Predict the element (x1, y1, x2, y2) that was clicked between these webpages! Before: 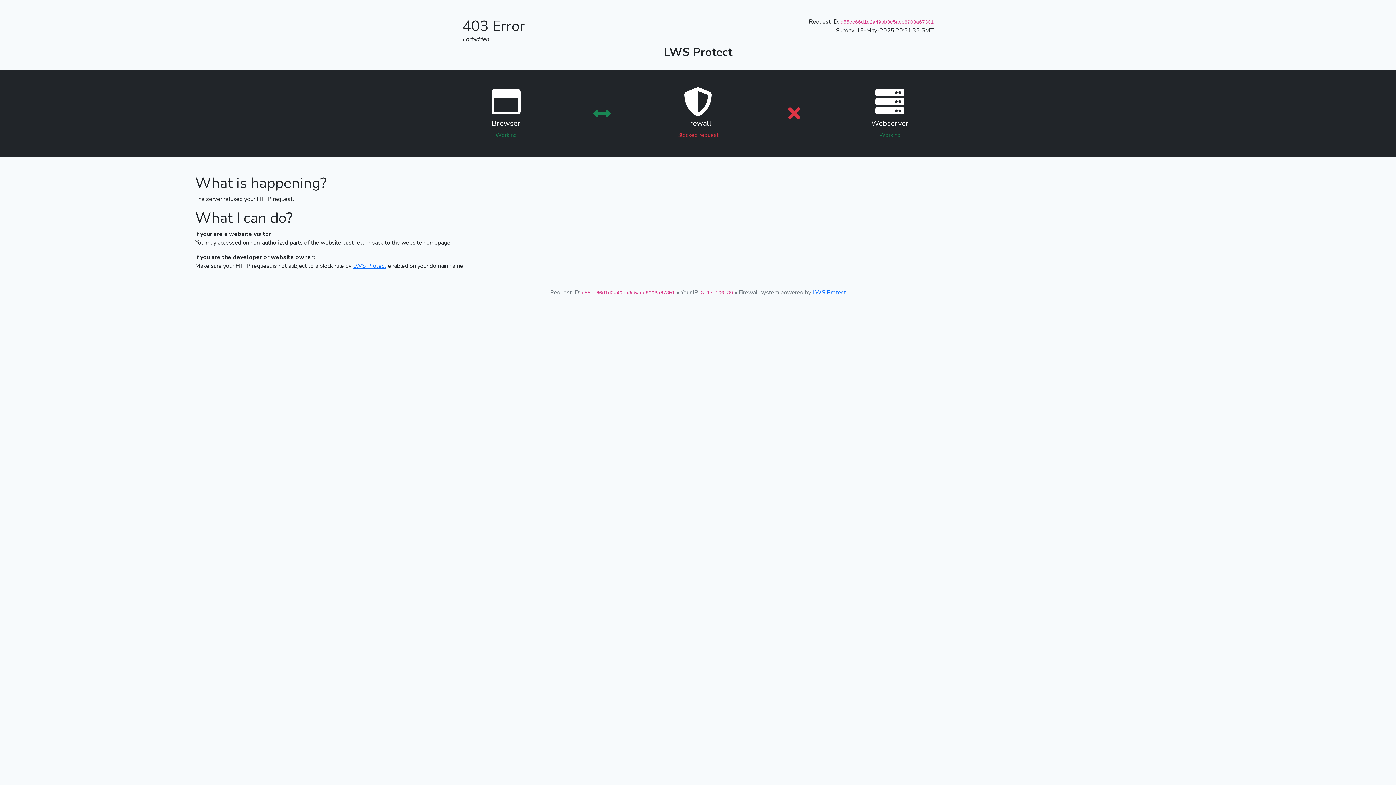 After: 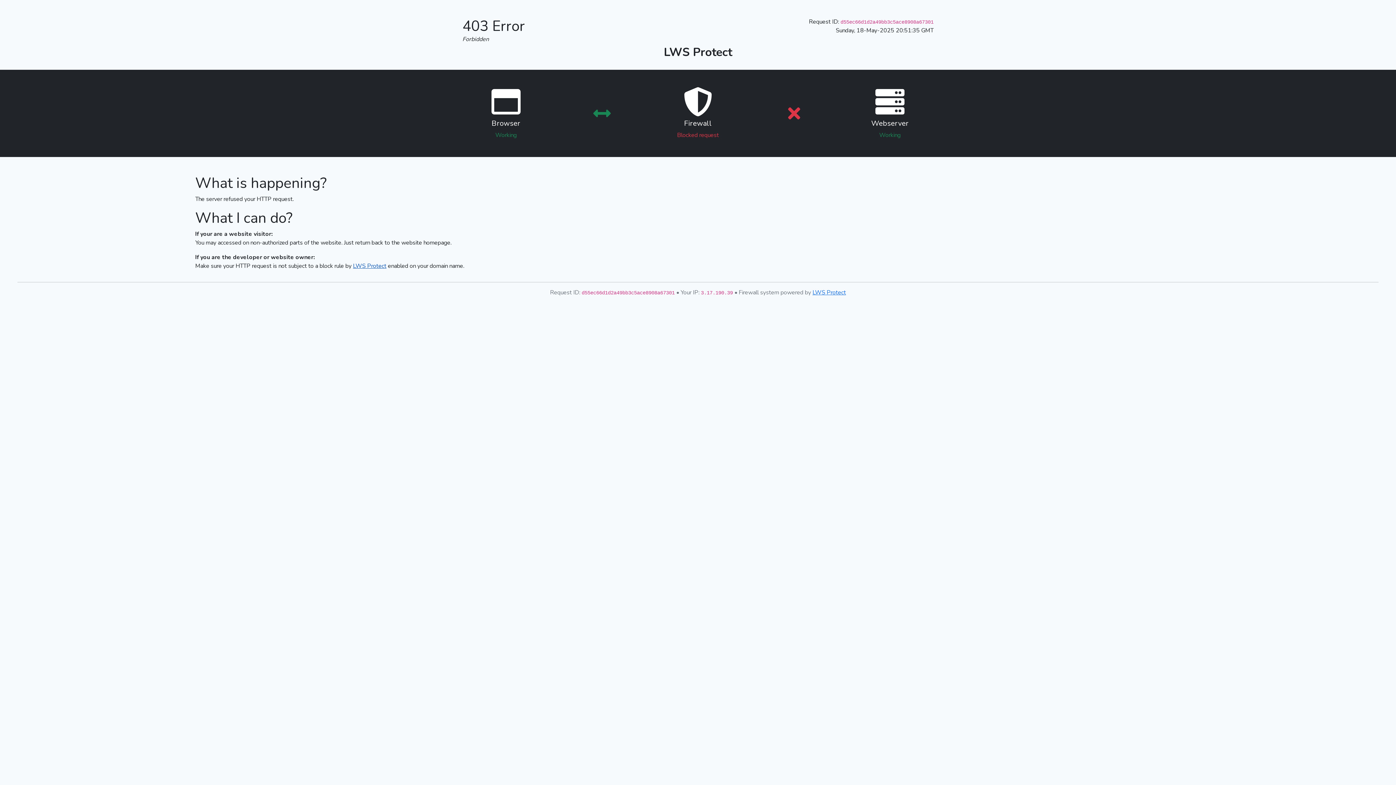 Action: label: LWS Protect bbox: (353, 262, 386, 270)